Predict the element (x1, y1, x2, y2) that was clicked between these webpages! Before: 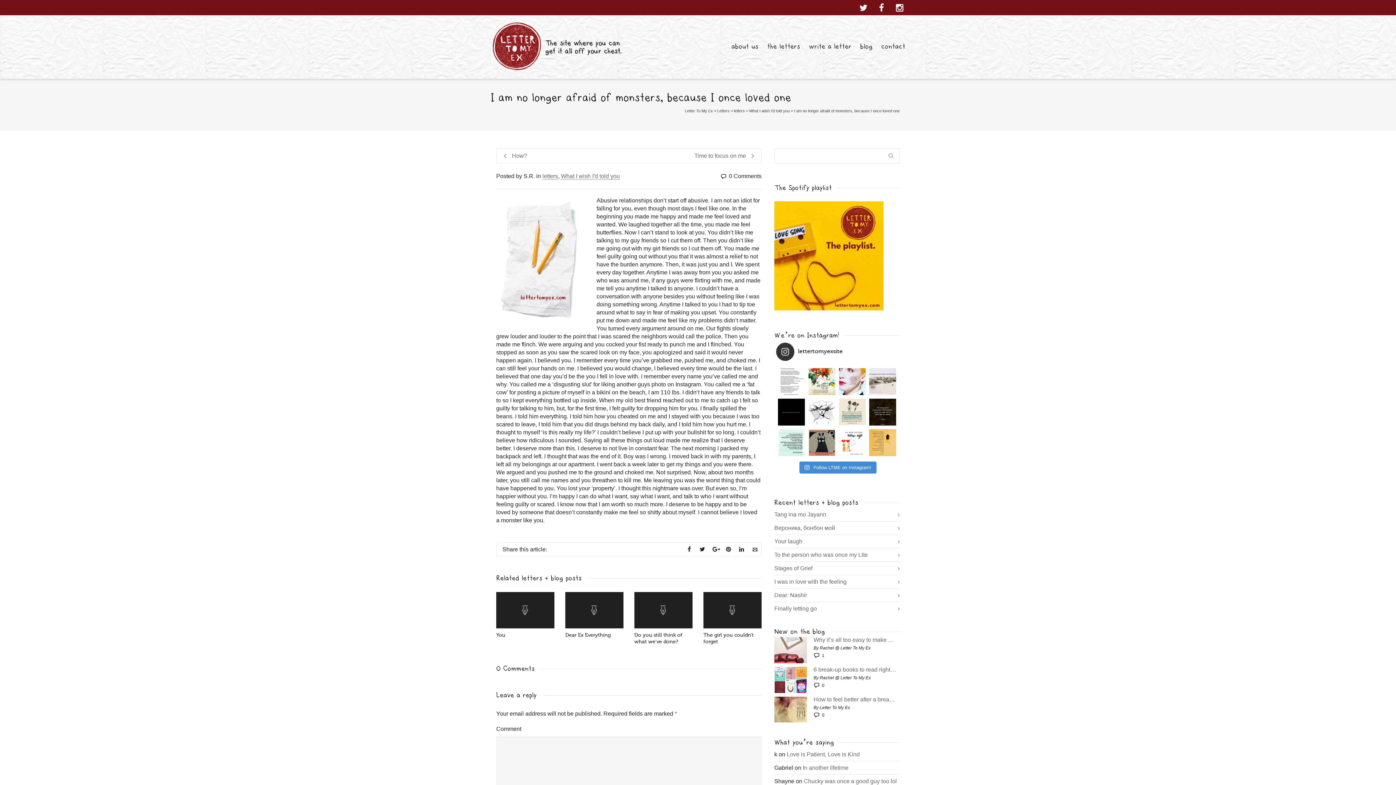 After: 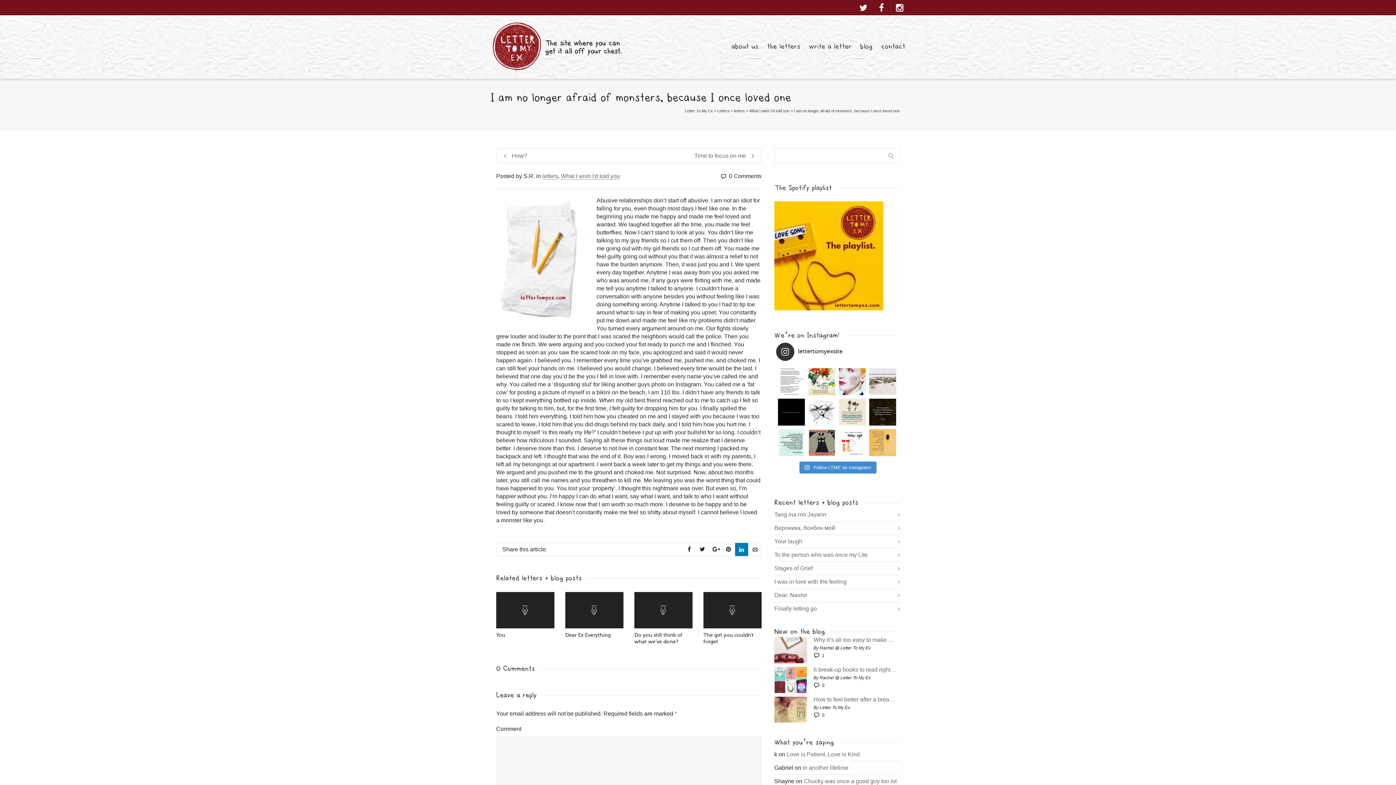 Action: bbox: (735, 543, 748, 556)